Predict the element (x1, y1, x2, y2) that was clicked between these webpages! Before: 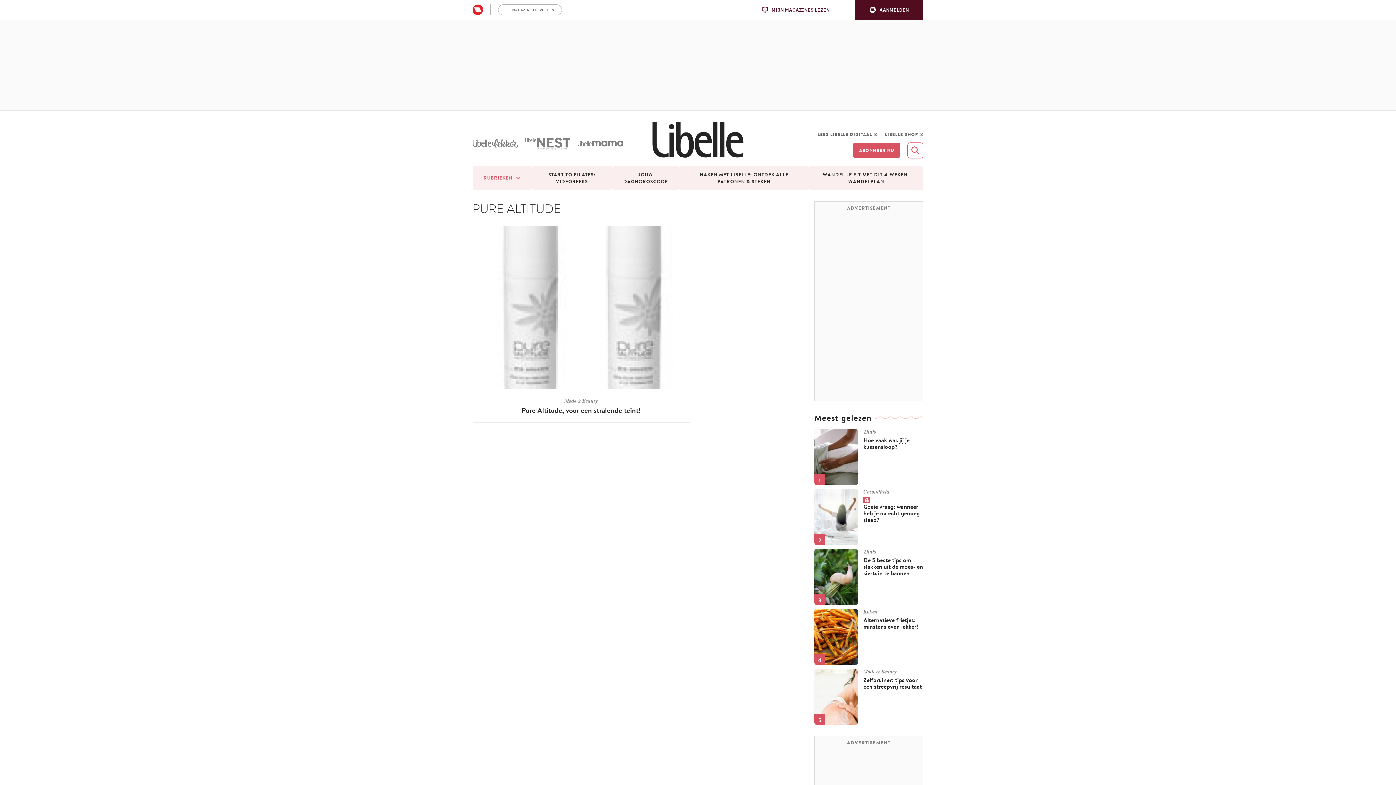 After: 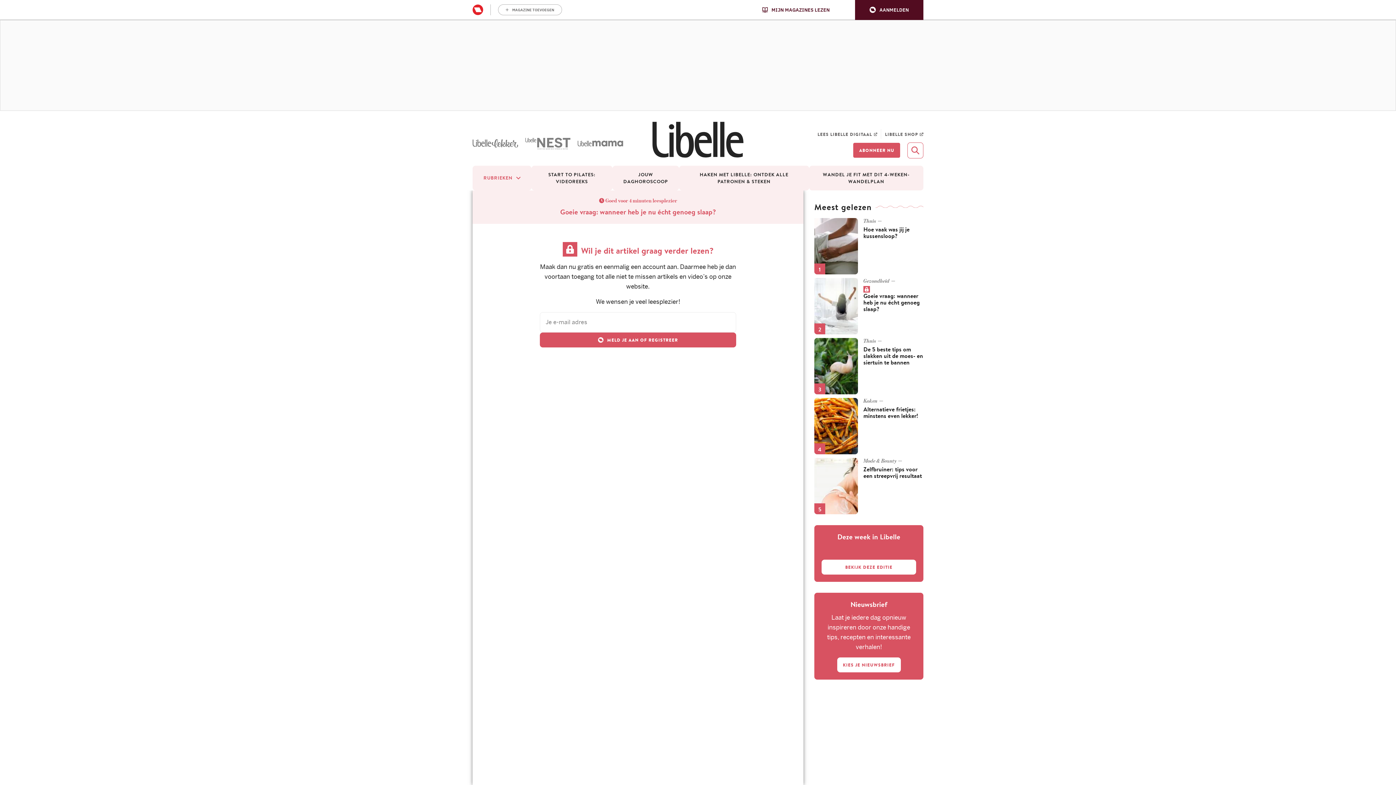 Action: bbox: (814, 488, 858, 545)